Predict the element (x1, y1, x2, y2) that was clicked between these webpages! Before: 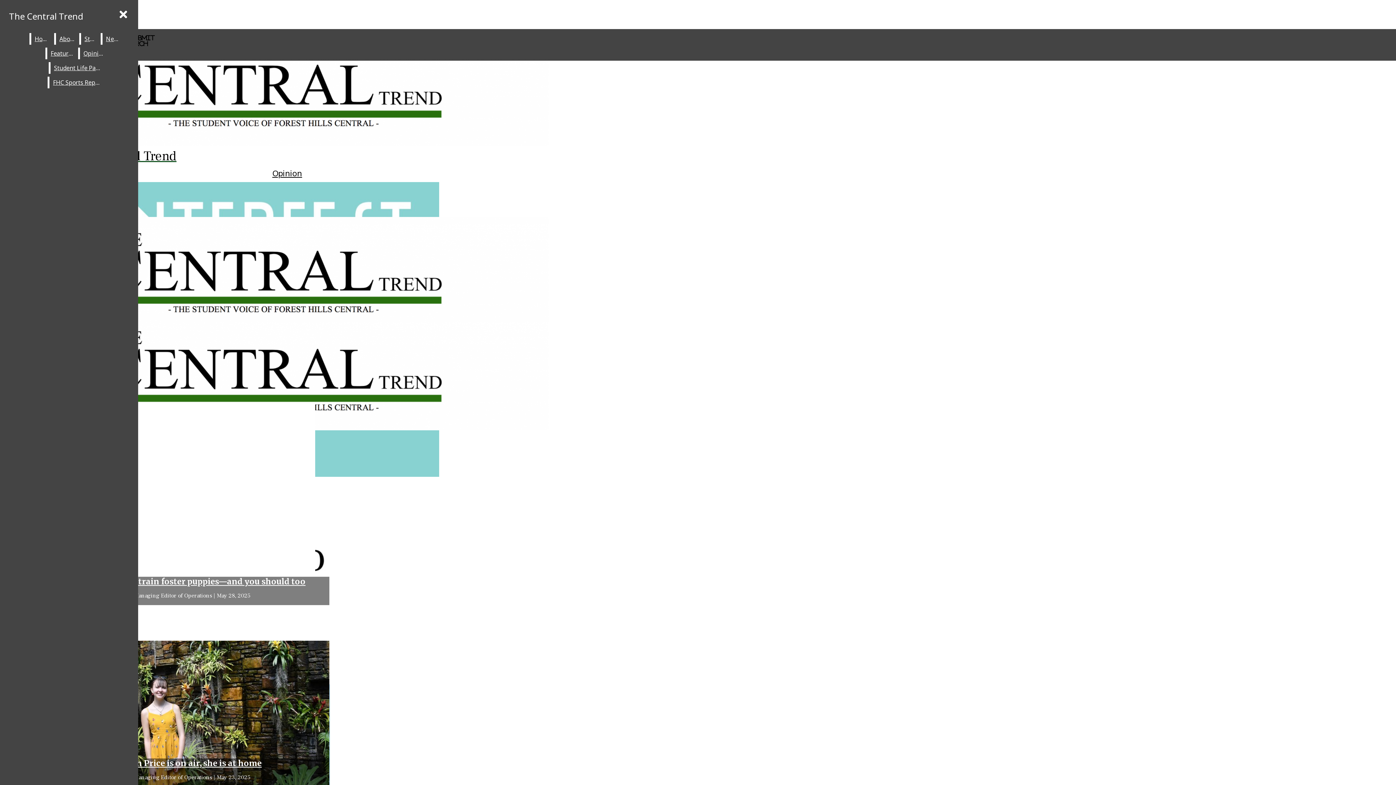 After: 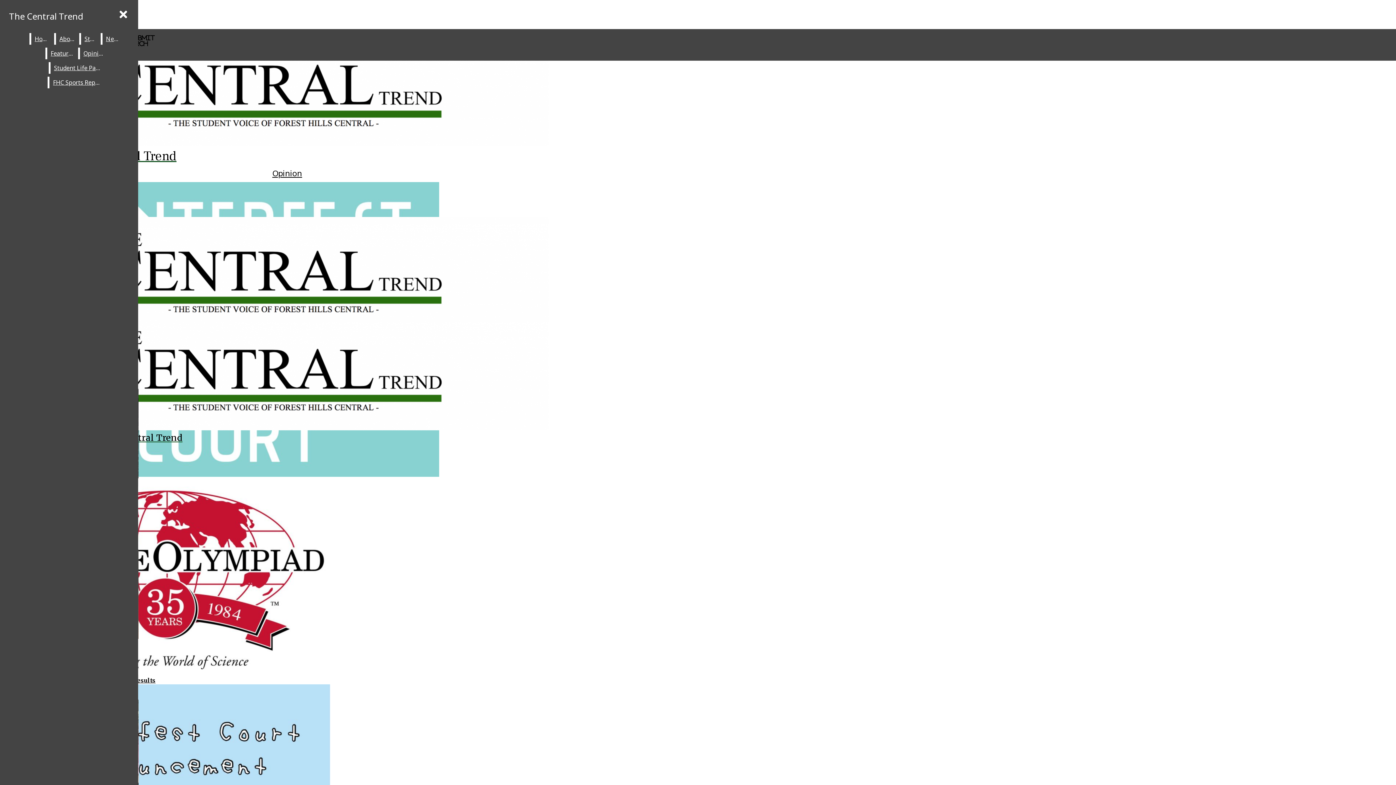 Action: label: Opinion bbox: (79, 47, 107, 59)